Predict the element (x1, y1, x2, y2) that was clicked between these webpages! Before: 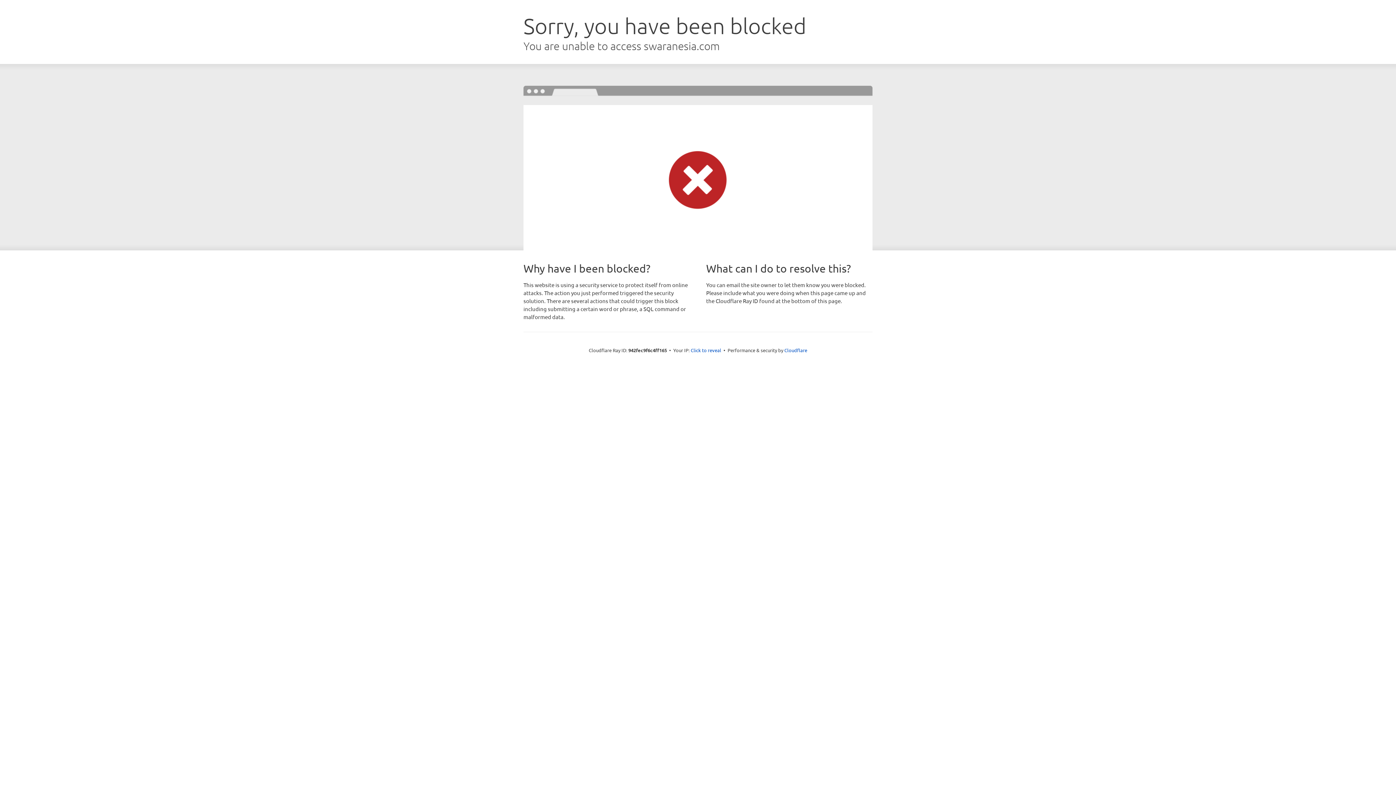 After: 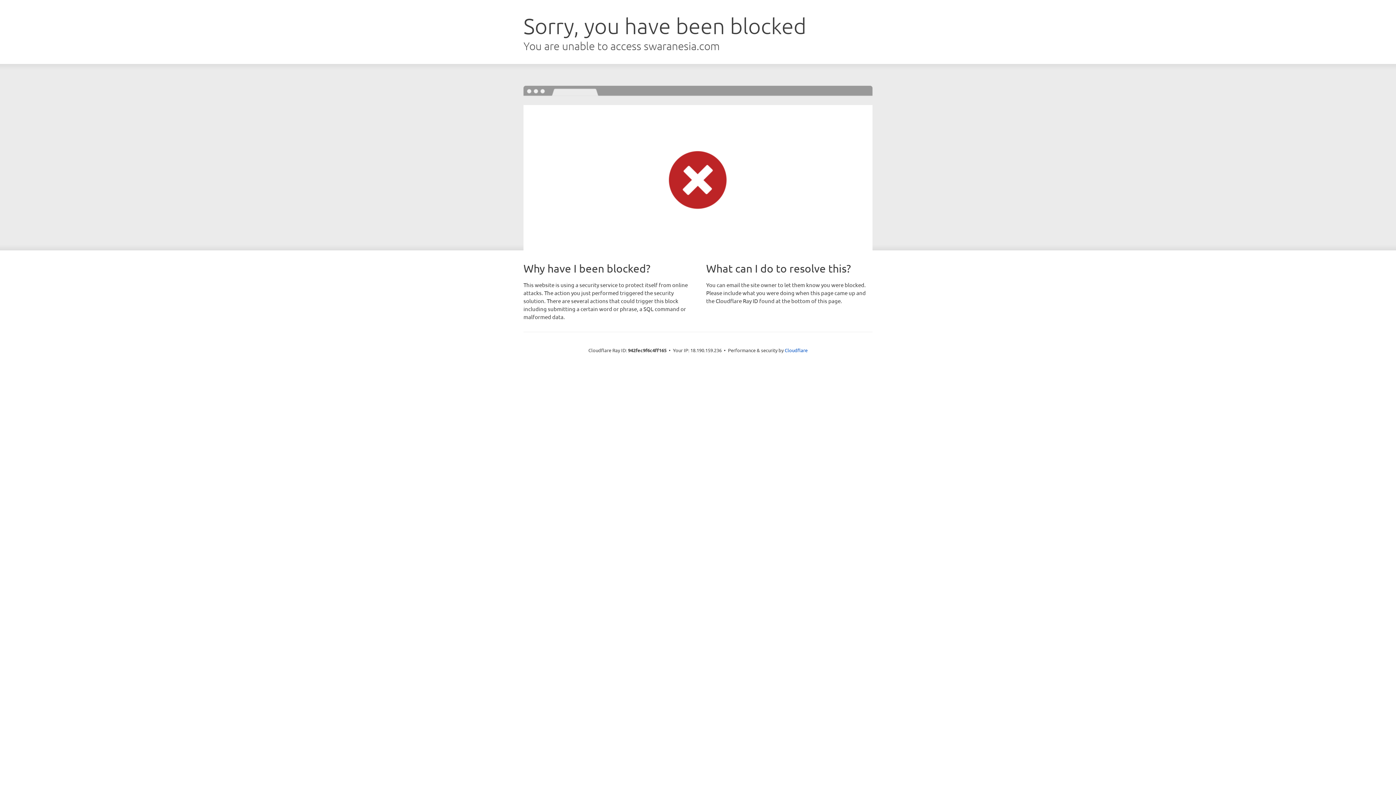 Action: bbox: (690, 346, 721, 353) label: Click to reveal